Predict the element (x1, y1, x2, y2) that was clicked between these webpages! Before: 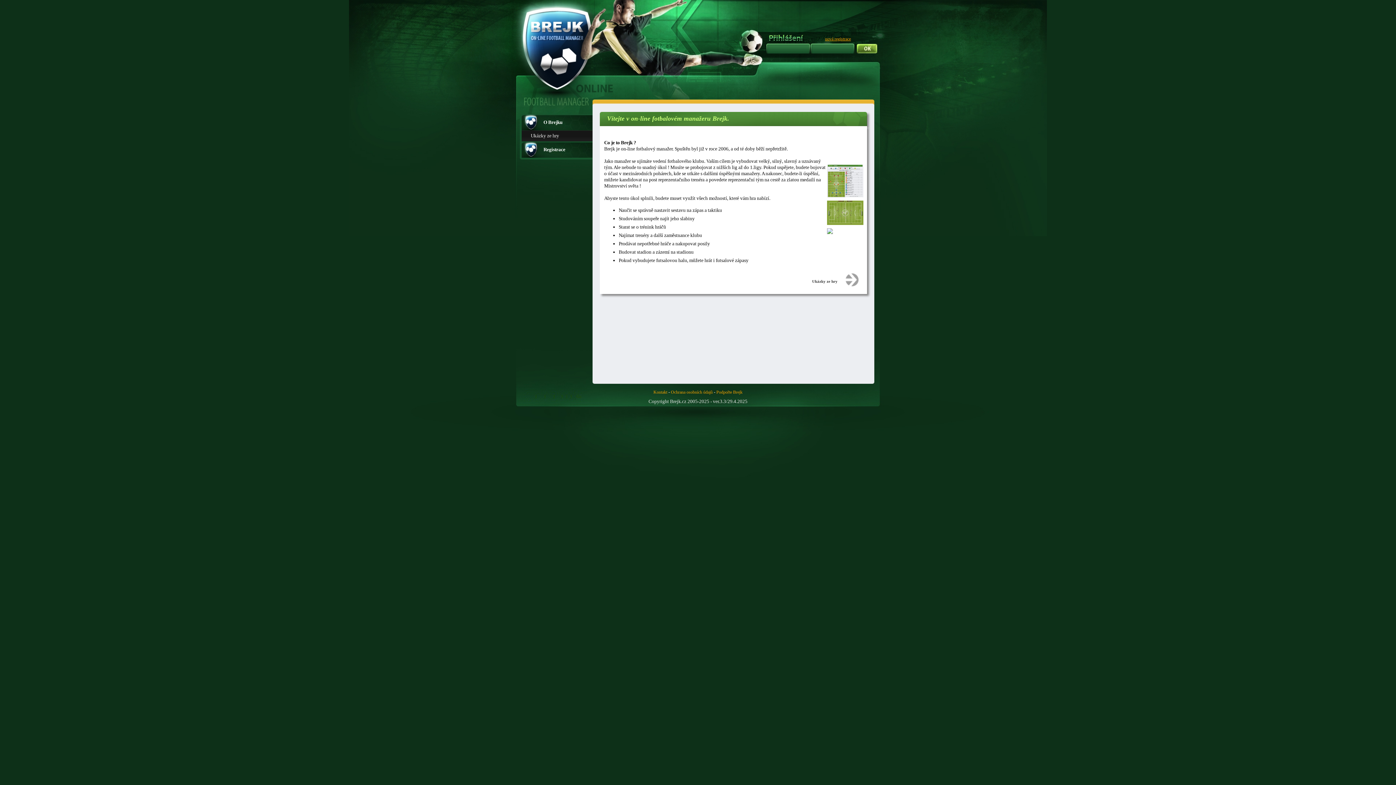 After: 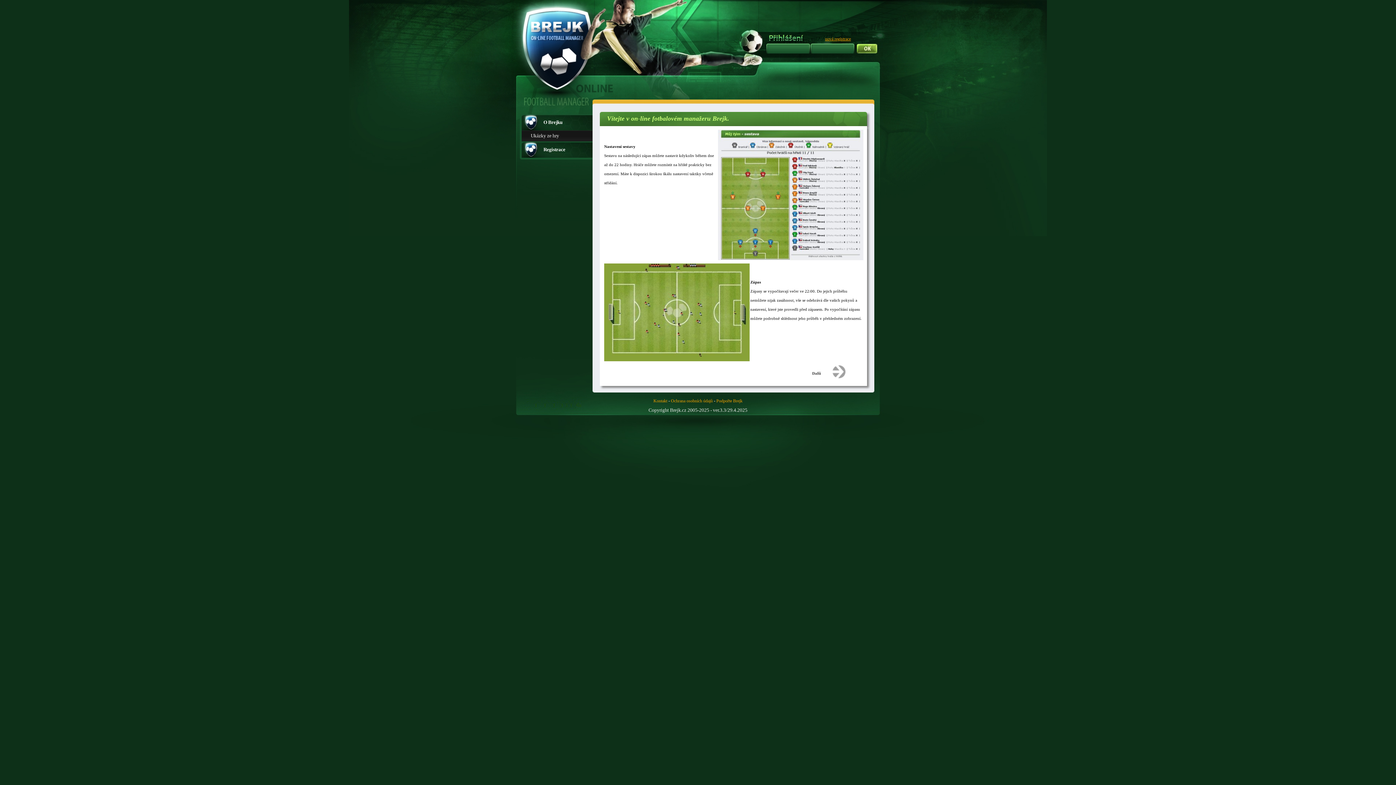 Action: label: Ukázky ze hry bbox: (521, 130, 592, 141)